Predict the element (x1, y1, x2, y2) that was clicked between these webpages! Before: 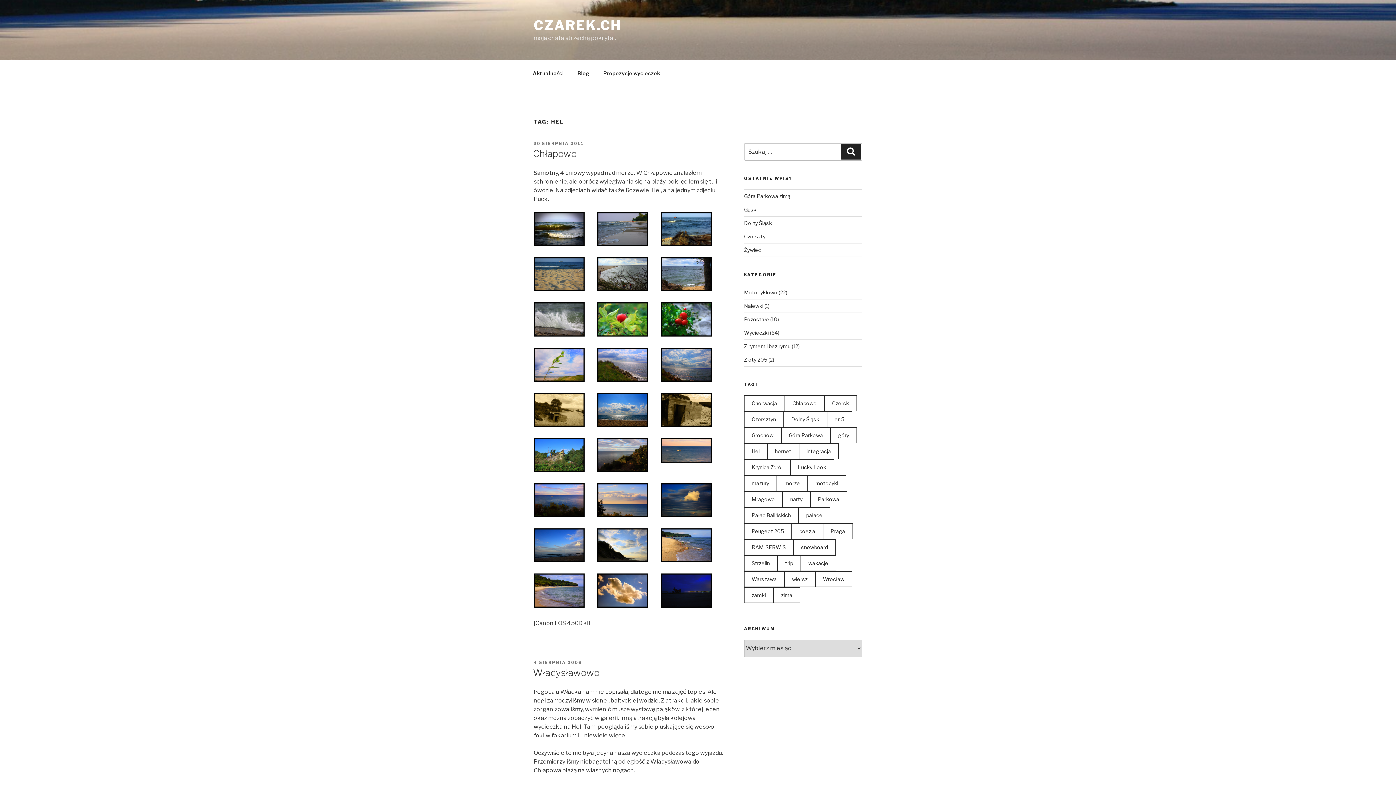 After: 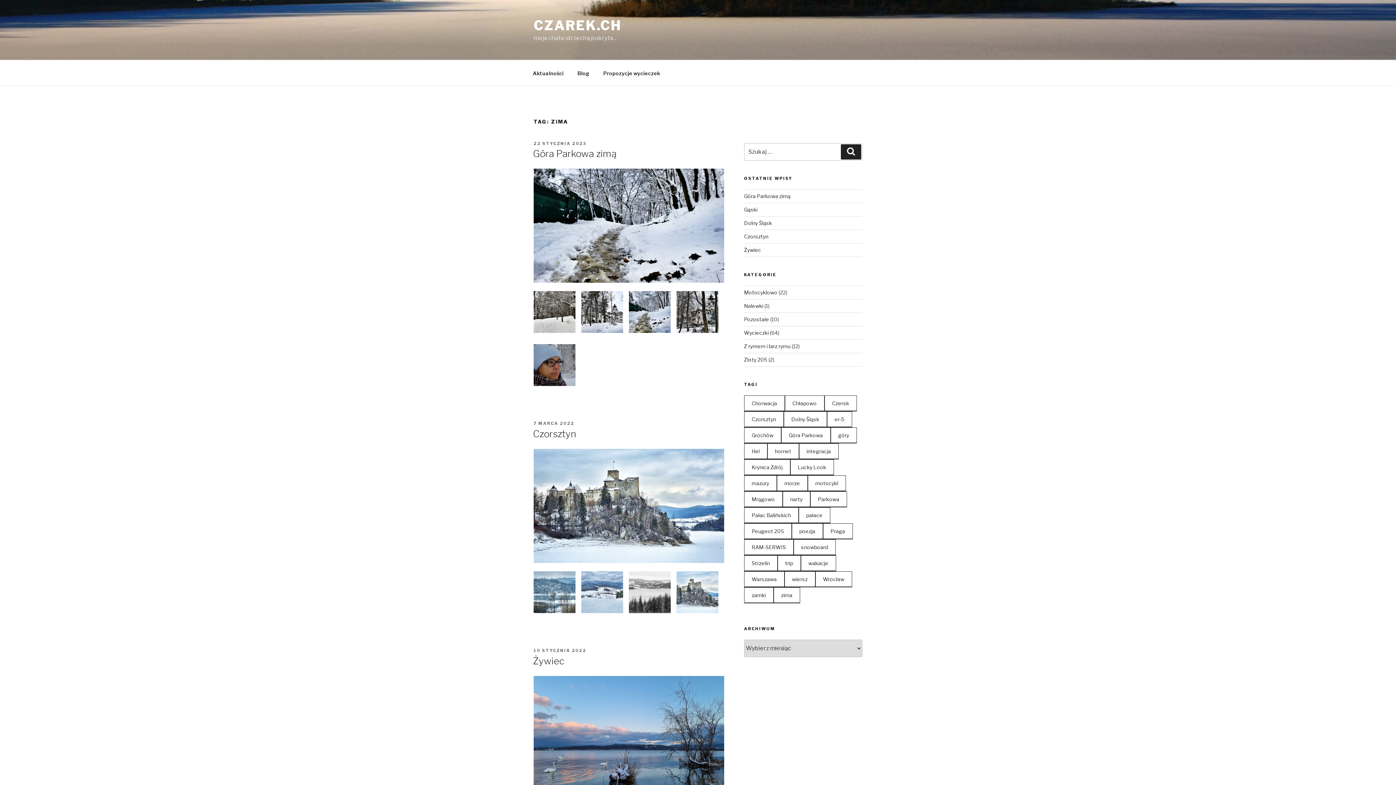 Action: bbox: (773, 587, 800, 603) label: zima (4 elementy)